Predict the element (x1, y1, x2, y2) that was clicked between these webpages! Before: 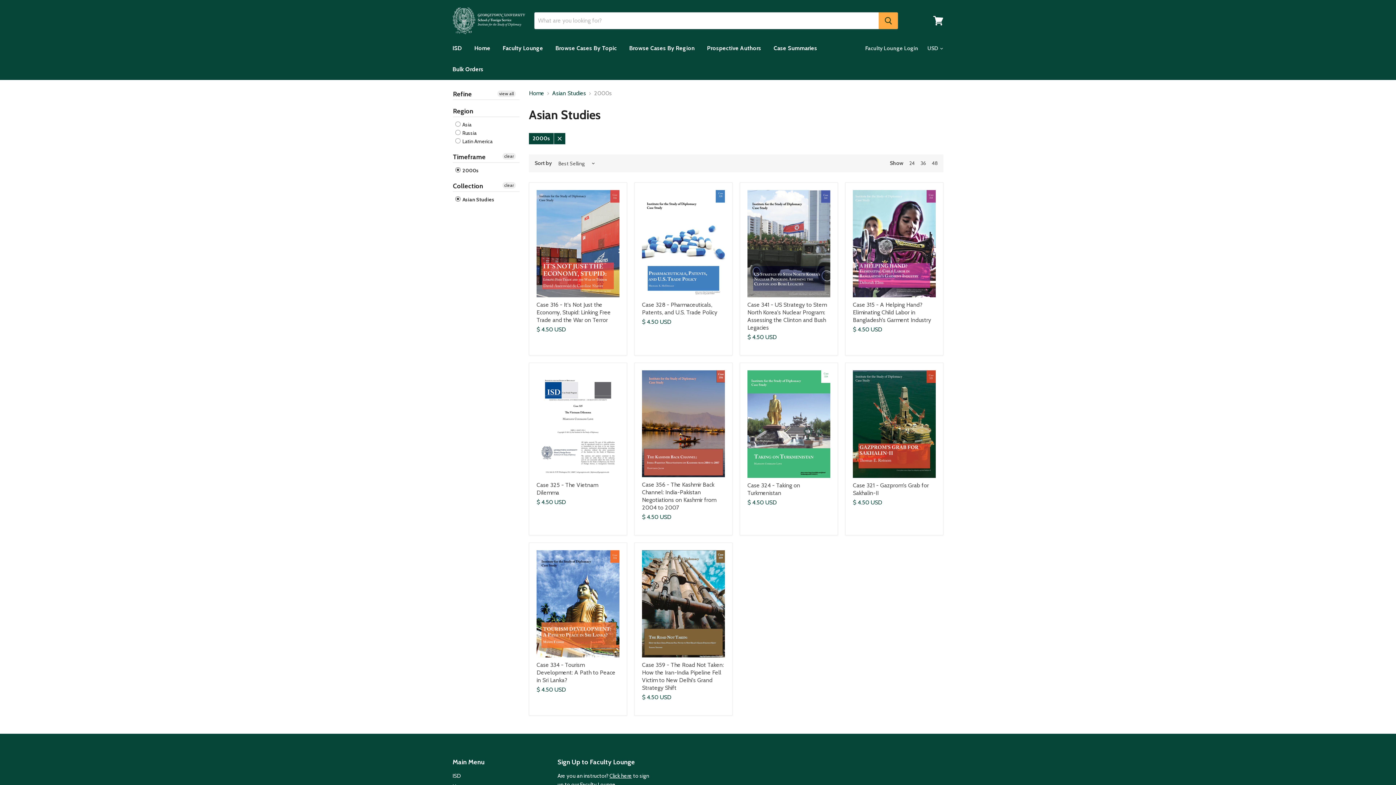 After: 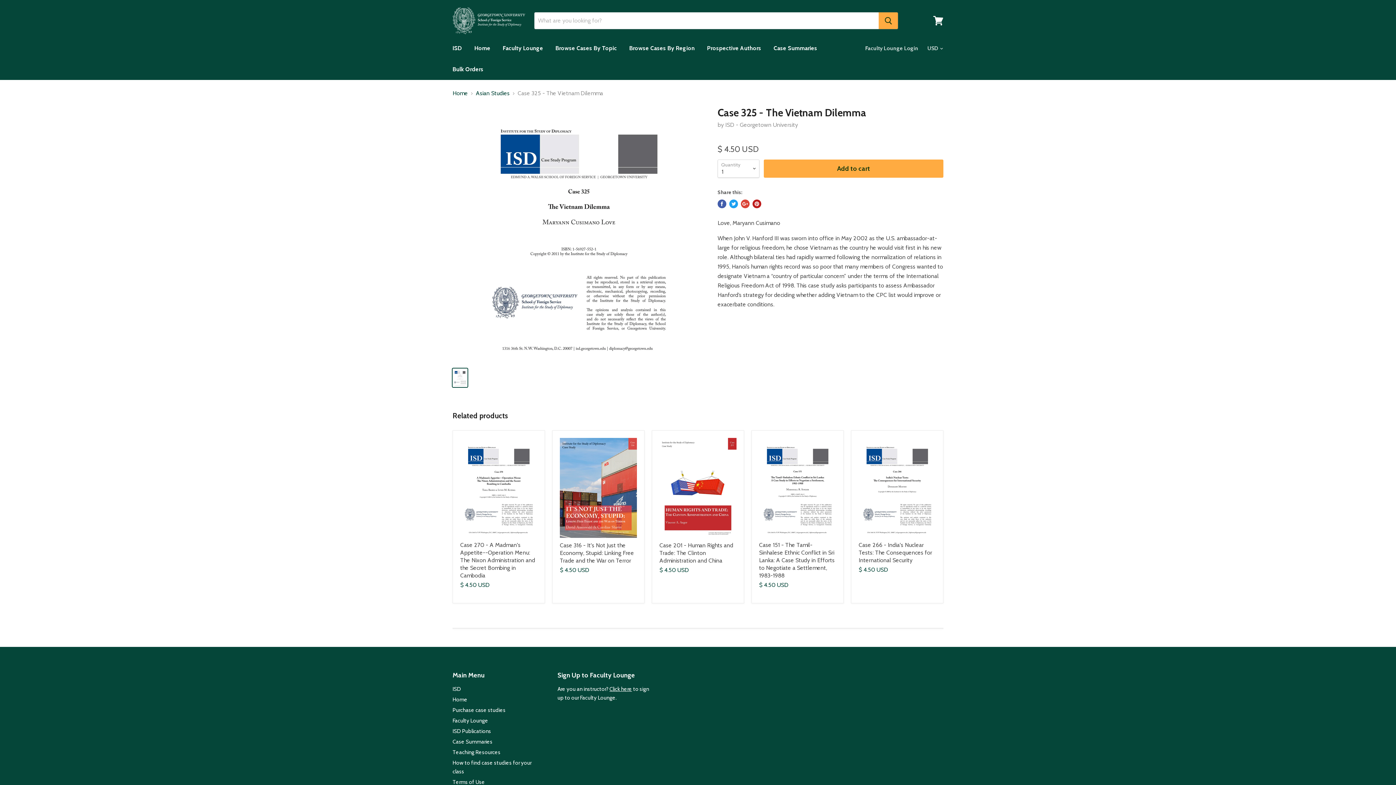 Action: bbox: (536, 370, 619, 477)